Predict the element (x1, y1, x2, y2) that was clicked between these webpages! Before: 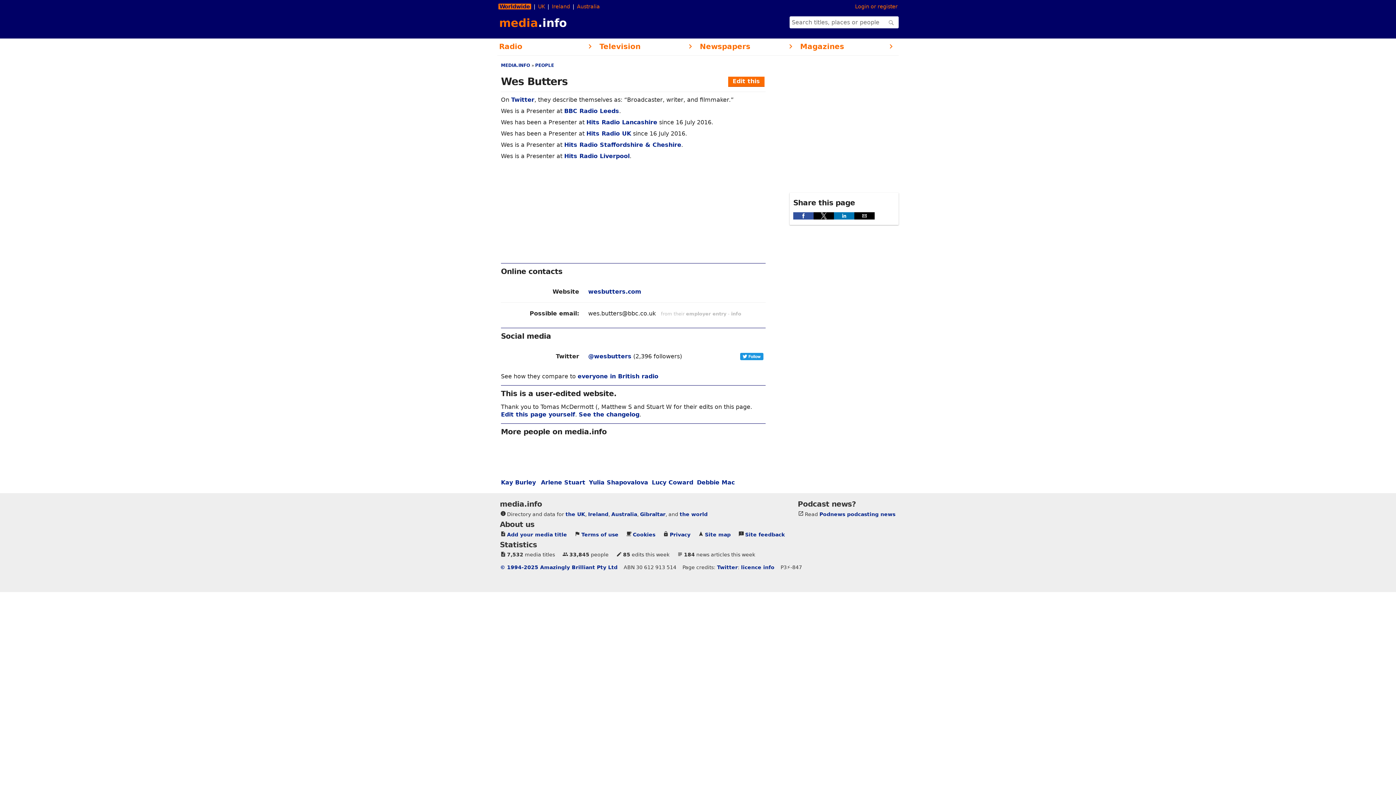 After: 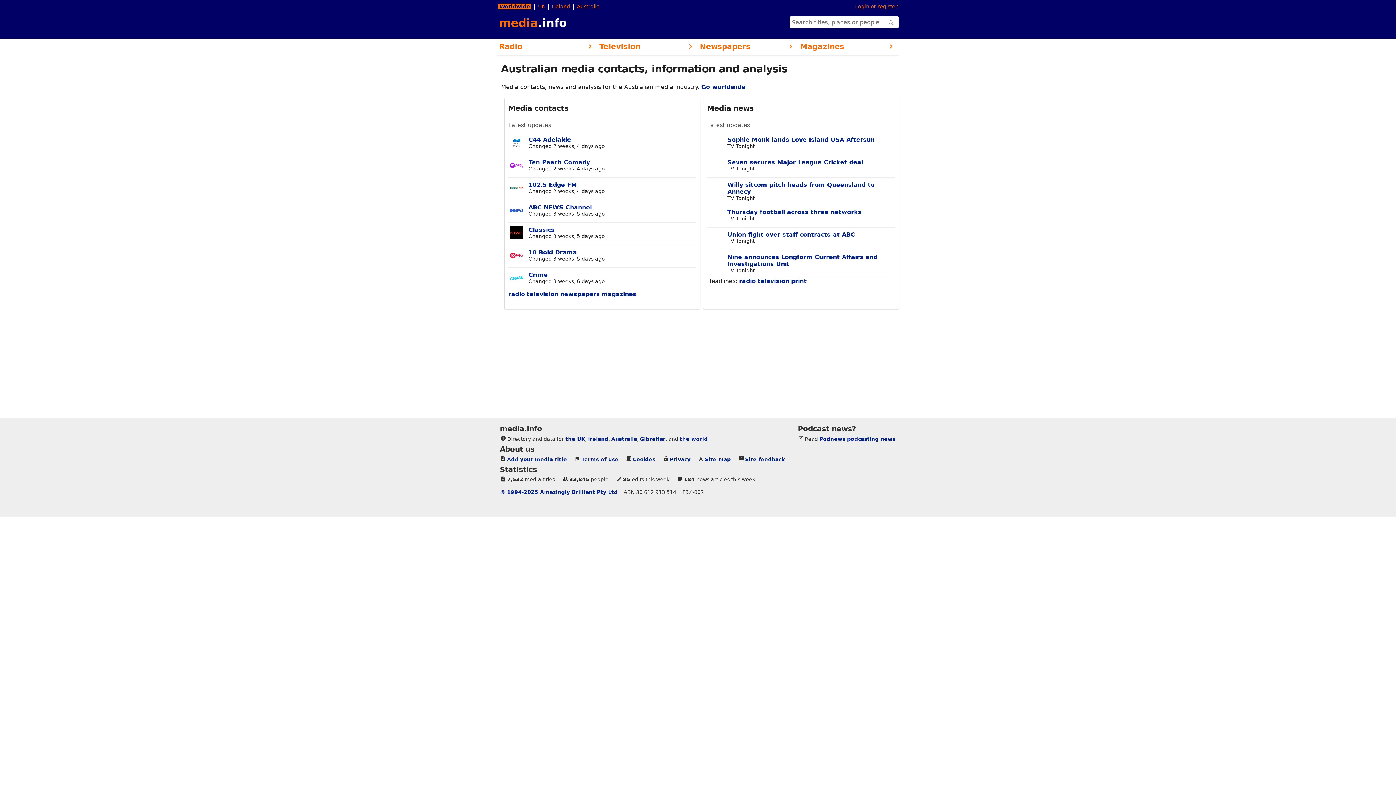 Action: bbox: (611, 511, 637, 517) label: Australia